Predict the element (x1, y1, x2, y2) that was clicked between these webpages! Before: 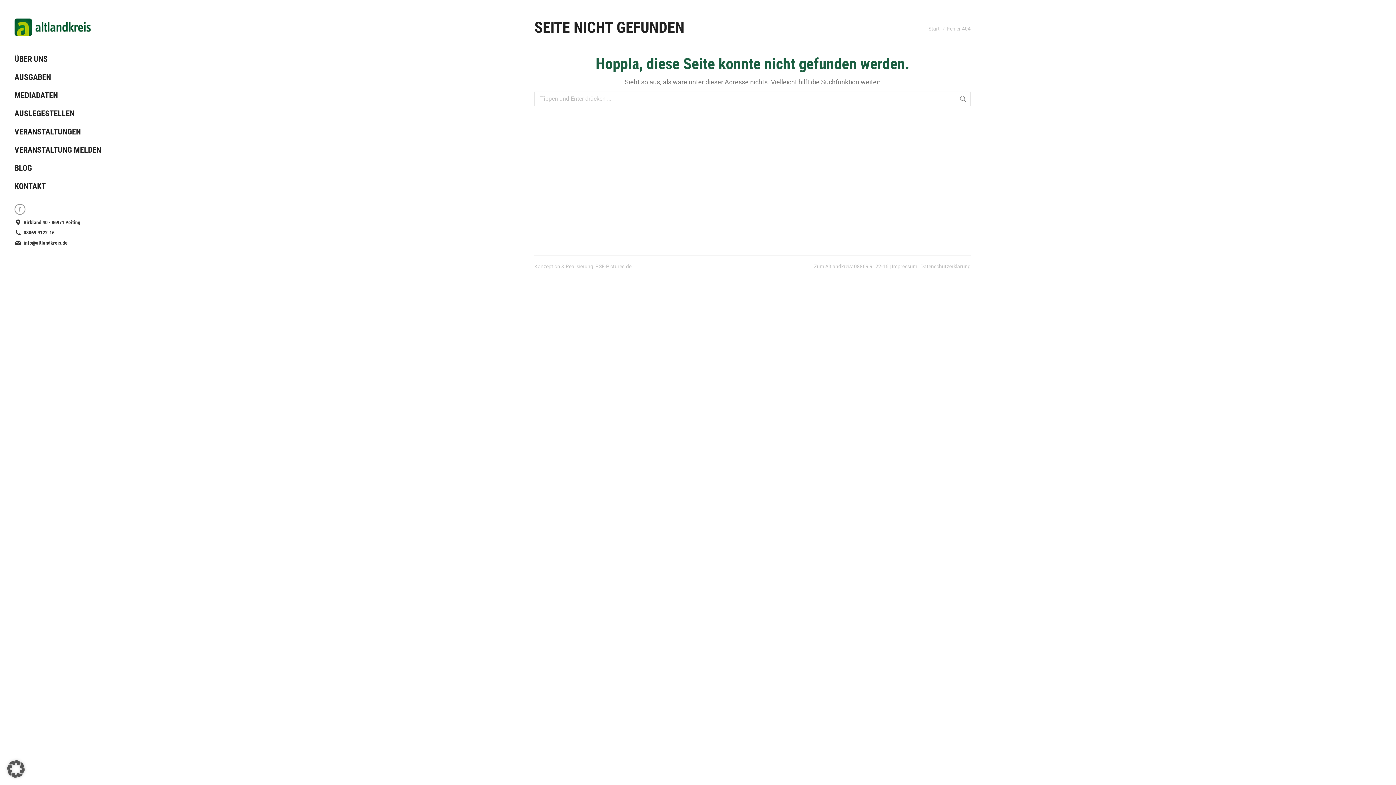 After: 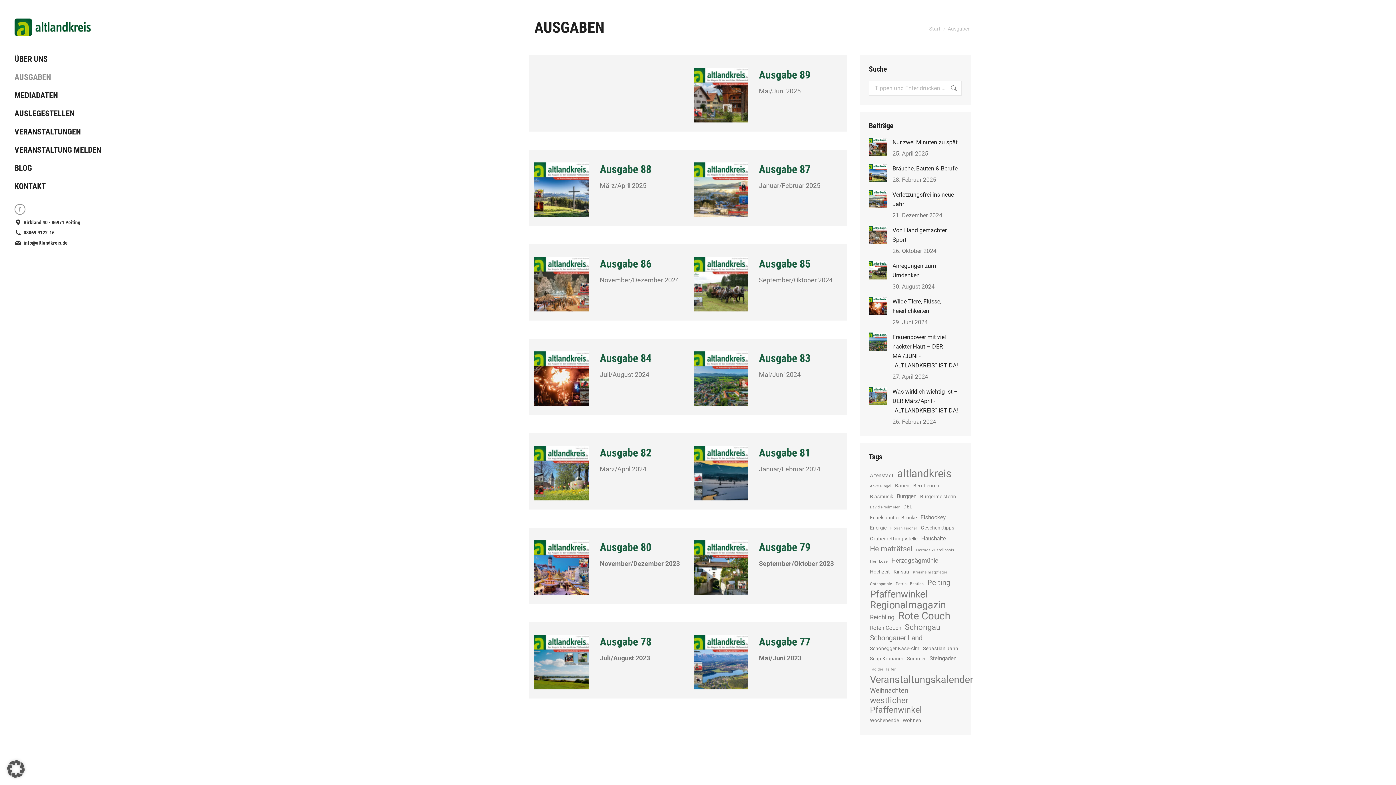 Action: label: AUSGABEN bbox: (14, 68, 109, 86)